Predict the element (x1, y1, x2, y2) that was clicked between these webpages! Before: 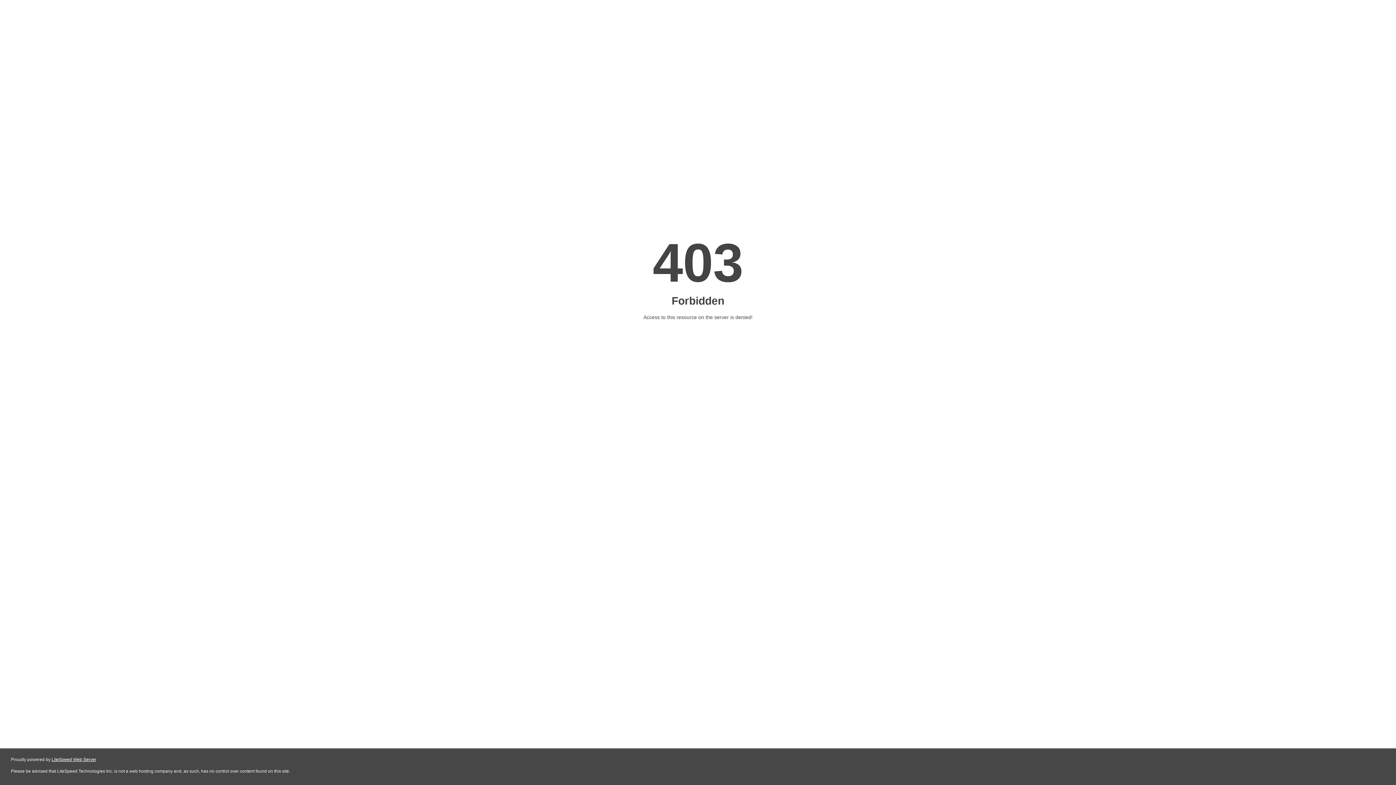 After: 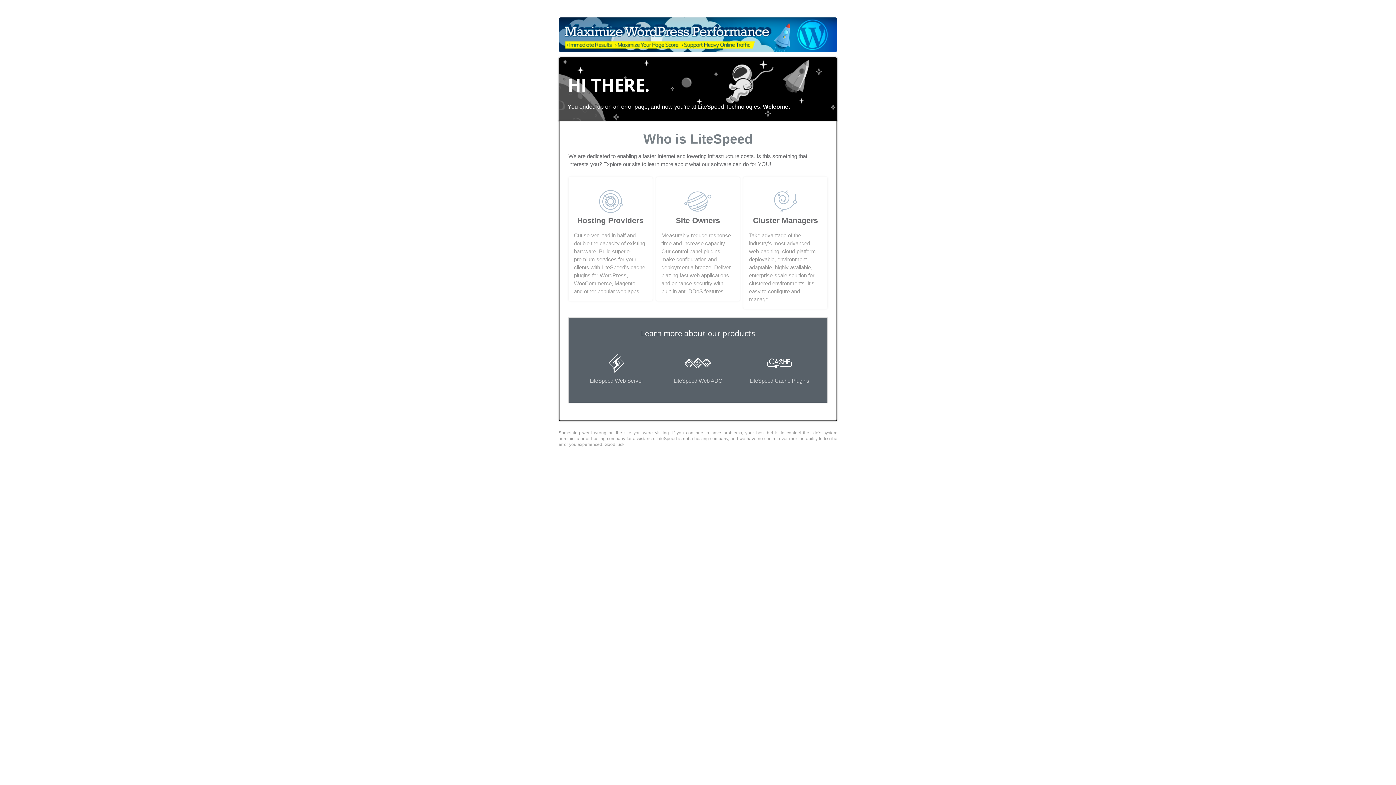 Action: label: LiteSpeed Web Server bbox: (51, 757, 96, 762)